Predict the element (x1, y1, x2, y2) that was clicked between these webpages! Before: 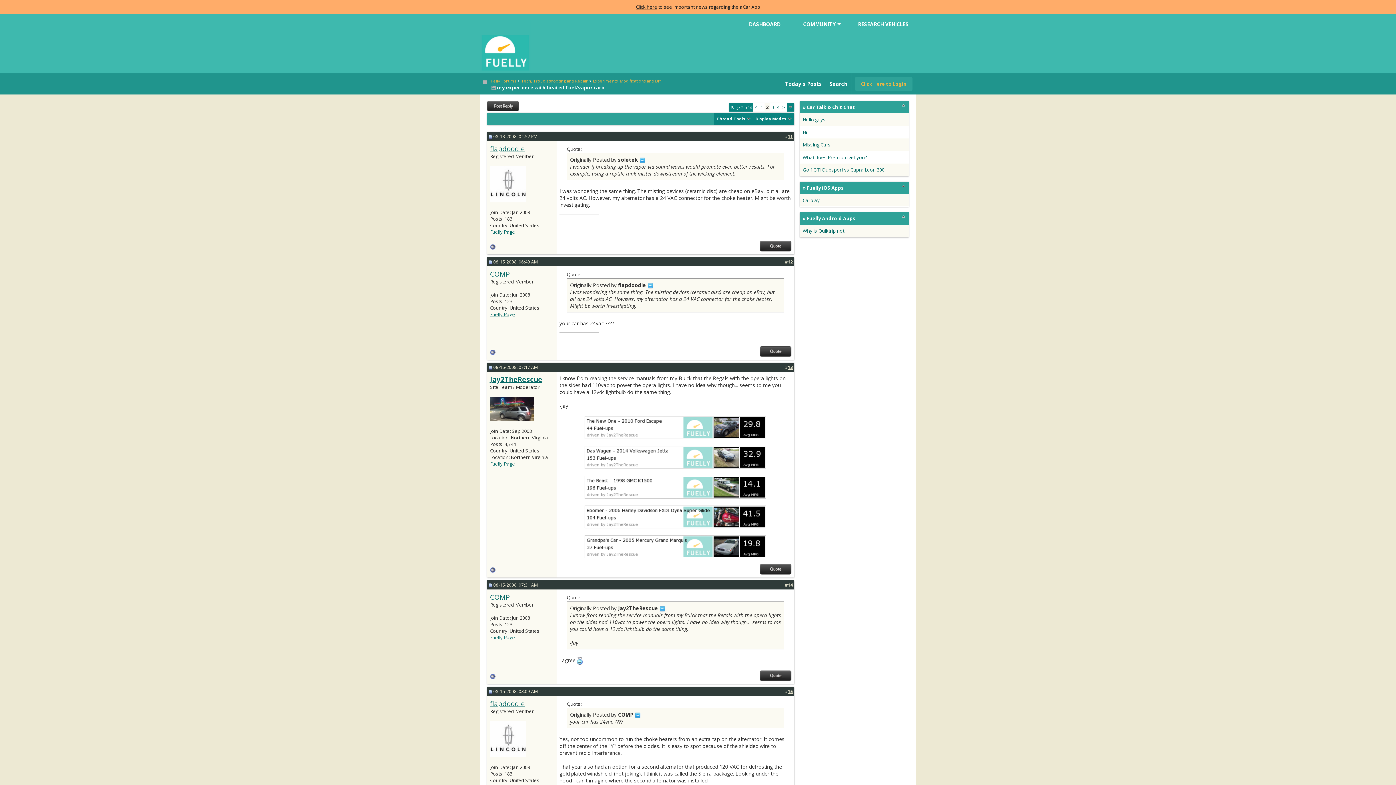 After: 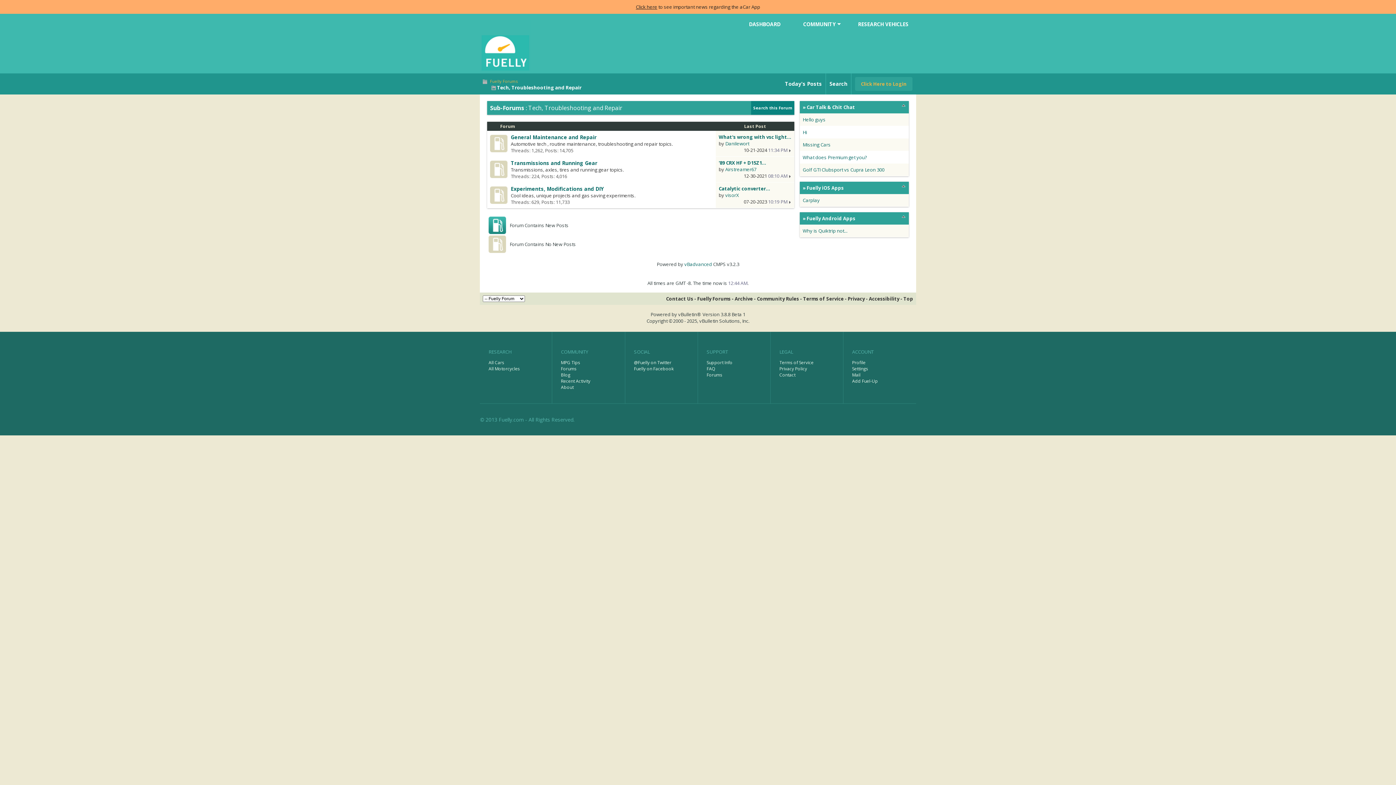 Action: label: Tech, Troubleshooting and Repair bbox: (521, 78, 588, 83)